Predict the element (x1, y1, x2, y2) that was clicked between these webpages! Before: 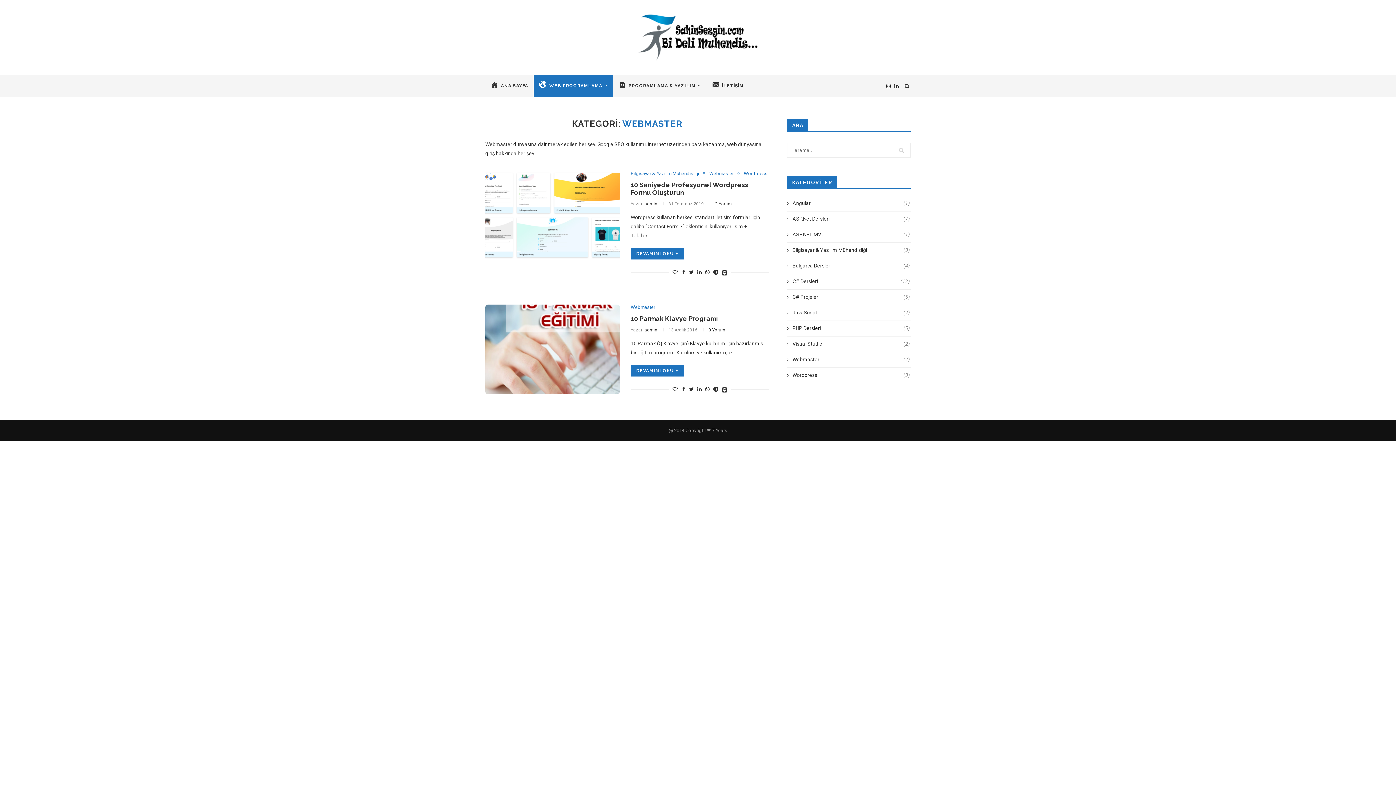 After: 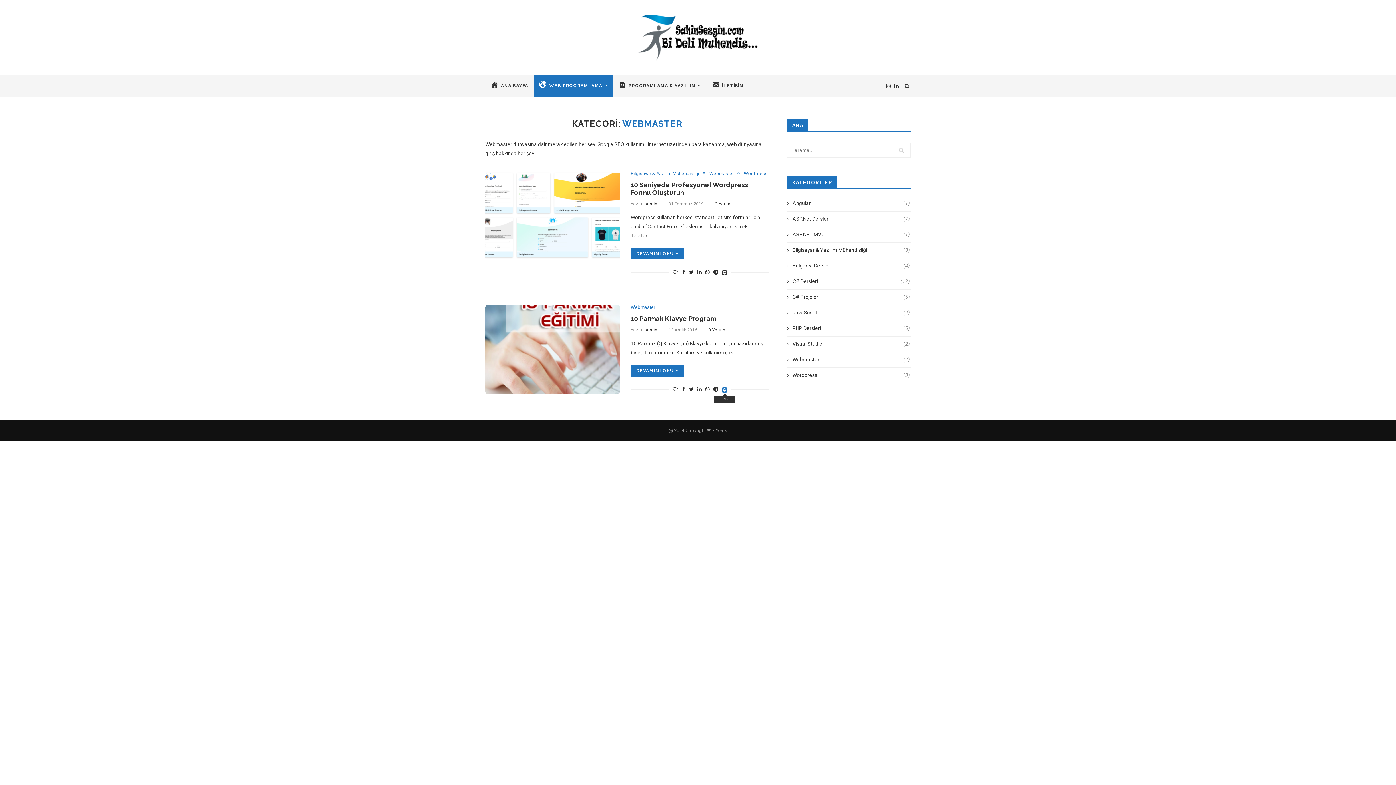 Action: bbox: (722, 386, 727, 392)